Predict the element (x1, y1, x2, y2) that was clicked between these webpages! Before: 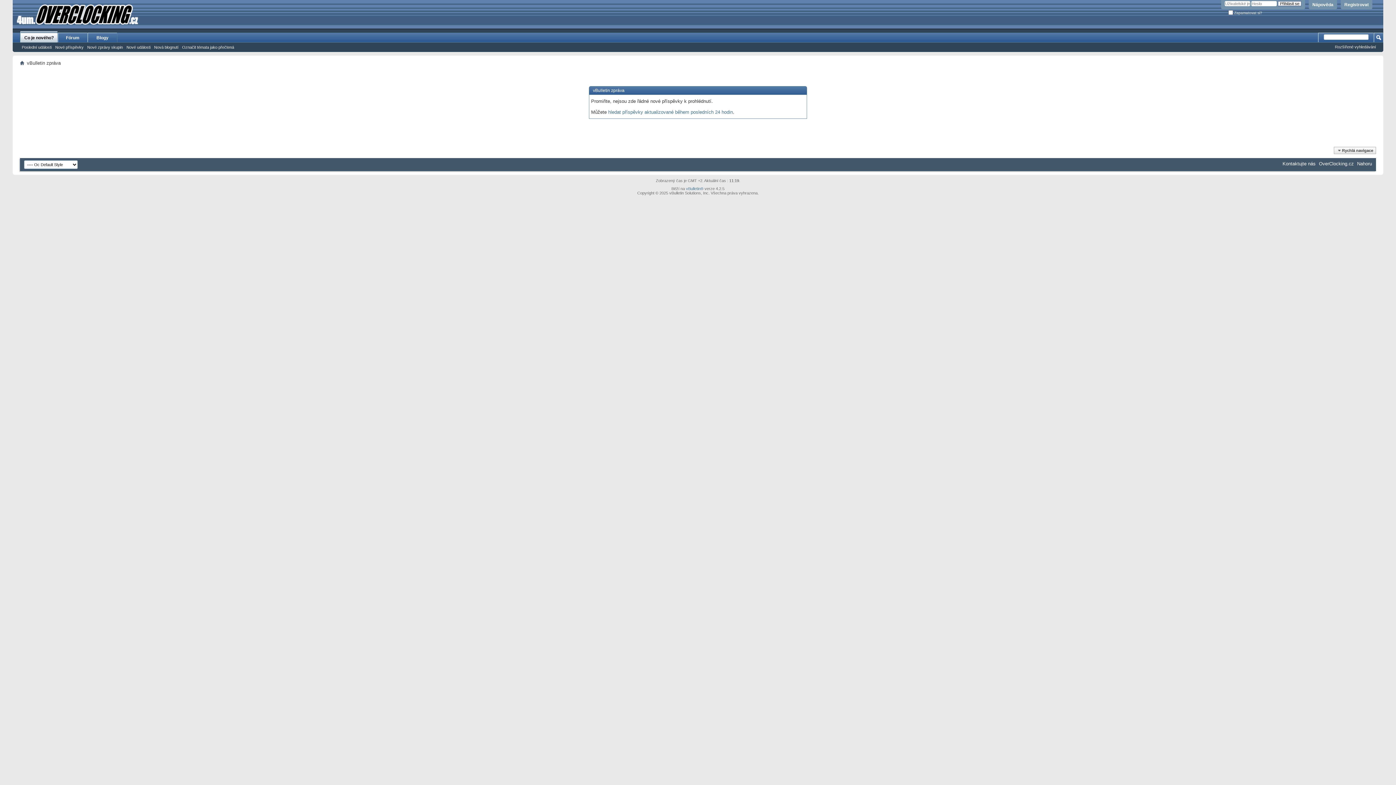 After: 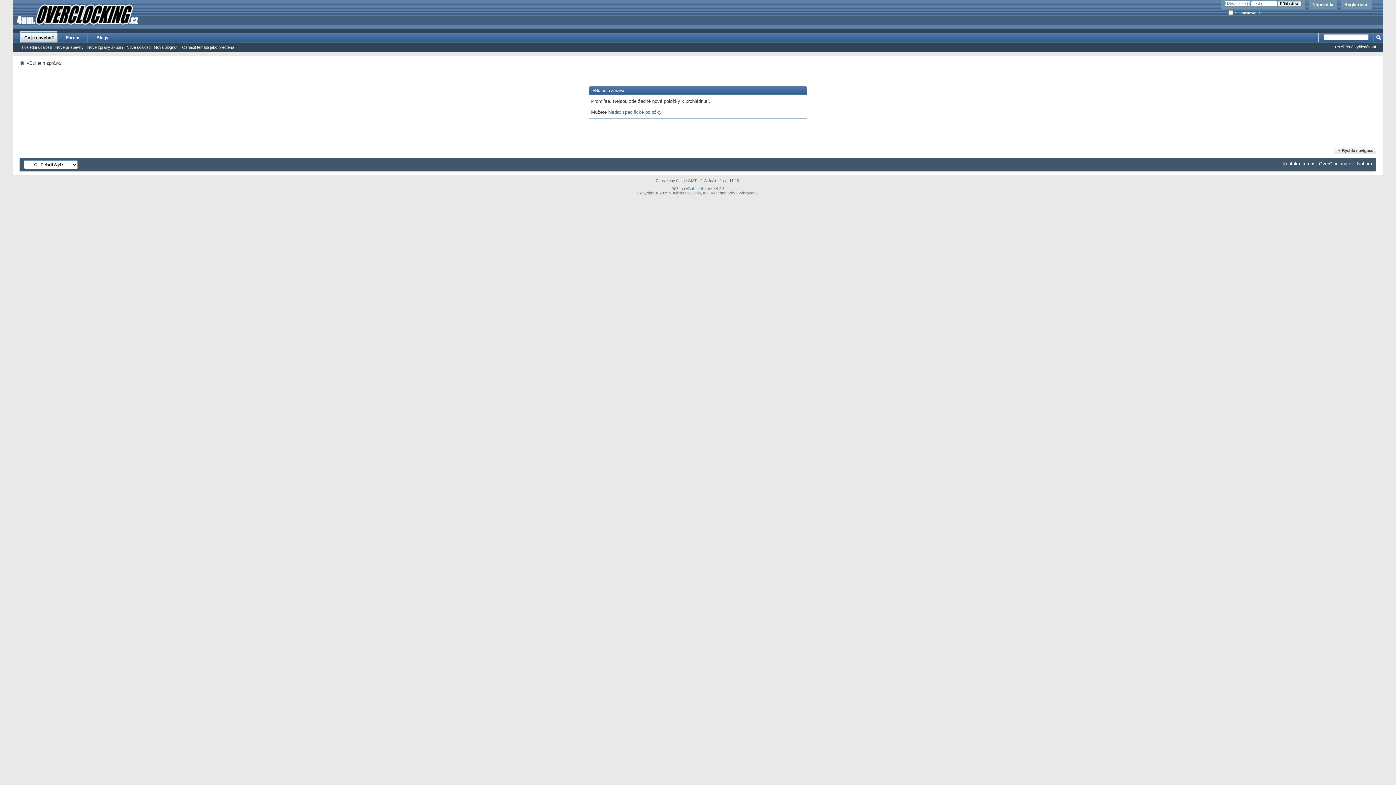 Action: label: Nová blognutí bbox: (152, 44, 180, 50)